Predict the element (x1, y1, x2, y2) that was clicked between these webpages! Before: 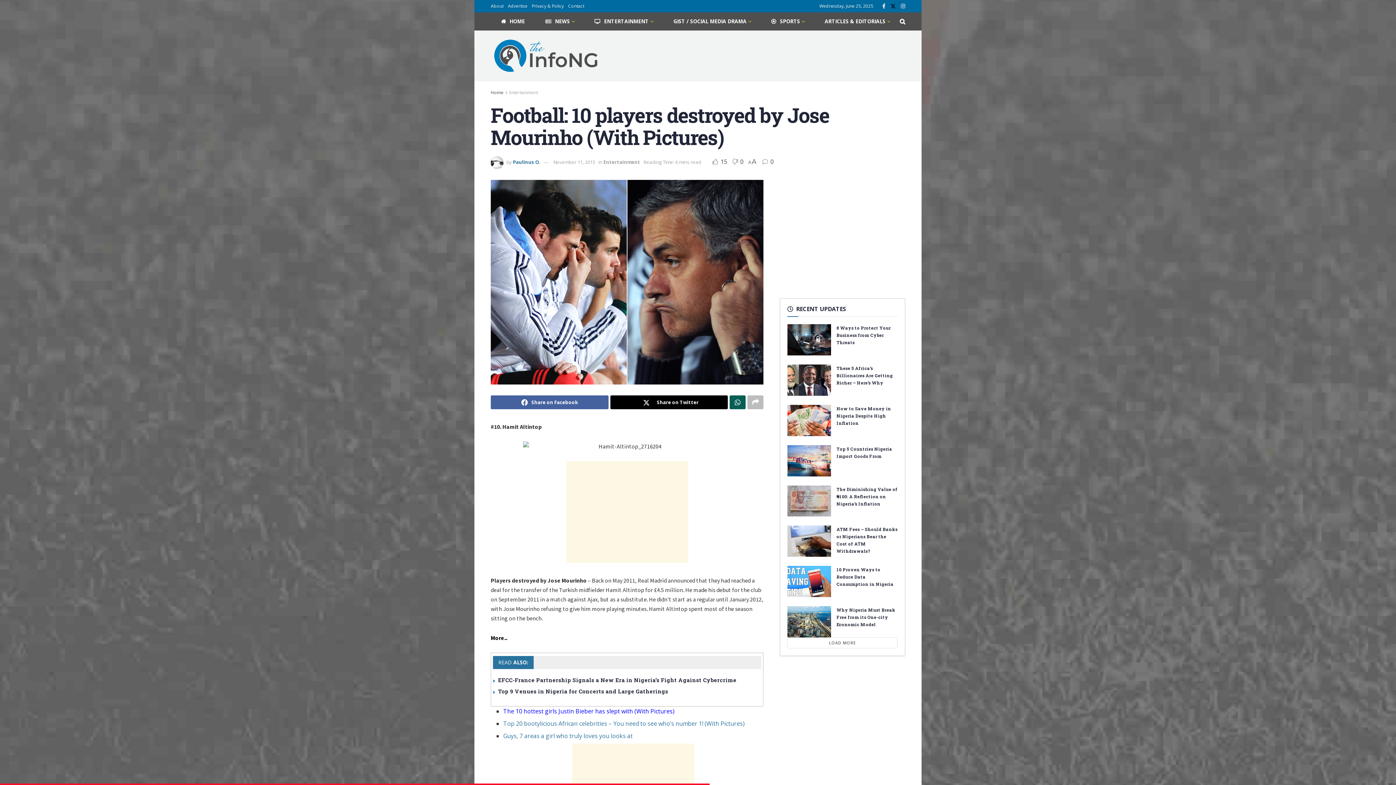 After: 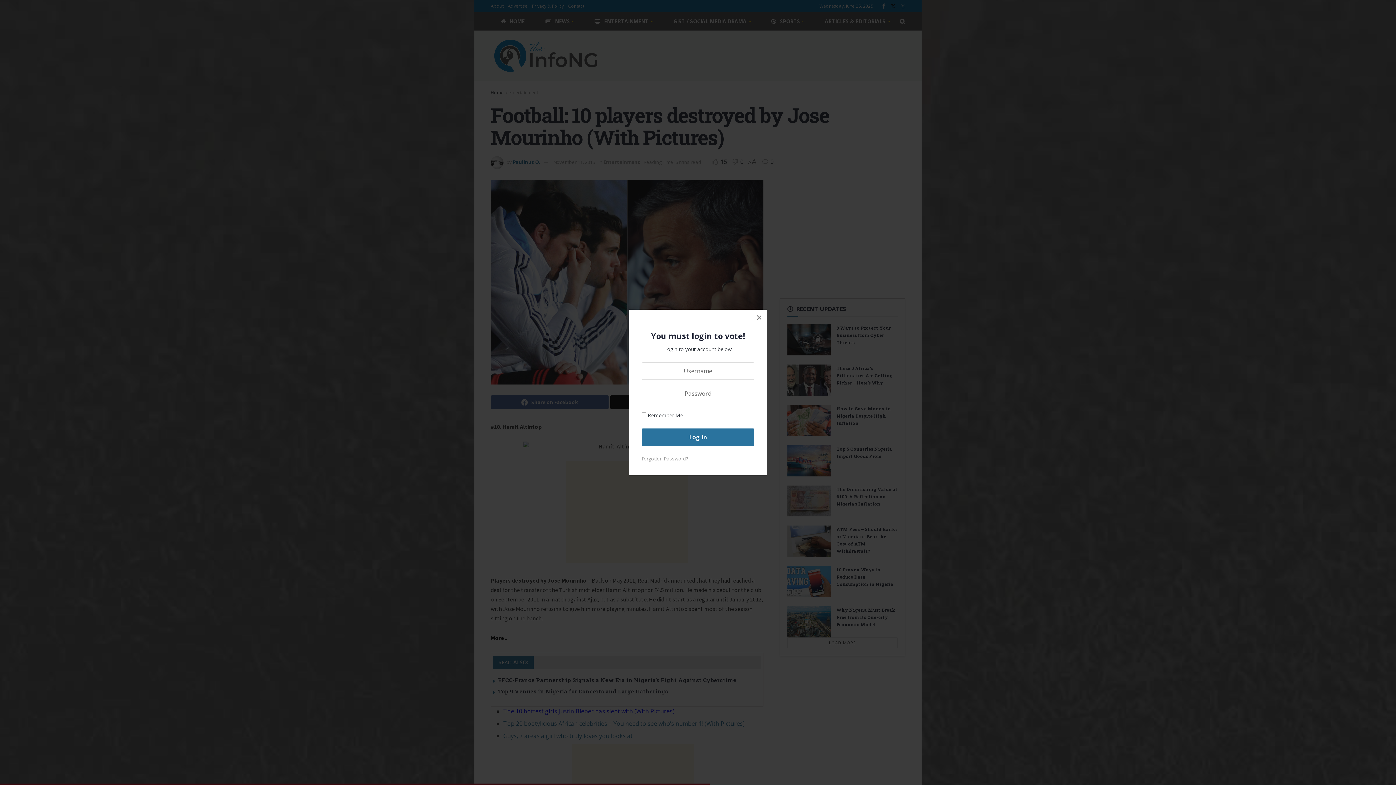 Action: bbox: (728, 157, 743, 165) label:  0